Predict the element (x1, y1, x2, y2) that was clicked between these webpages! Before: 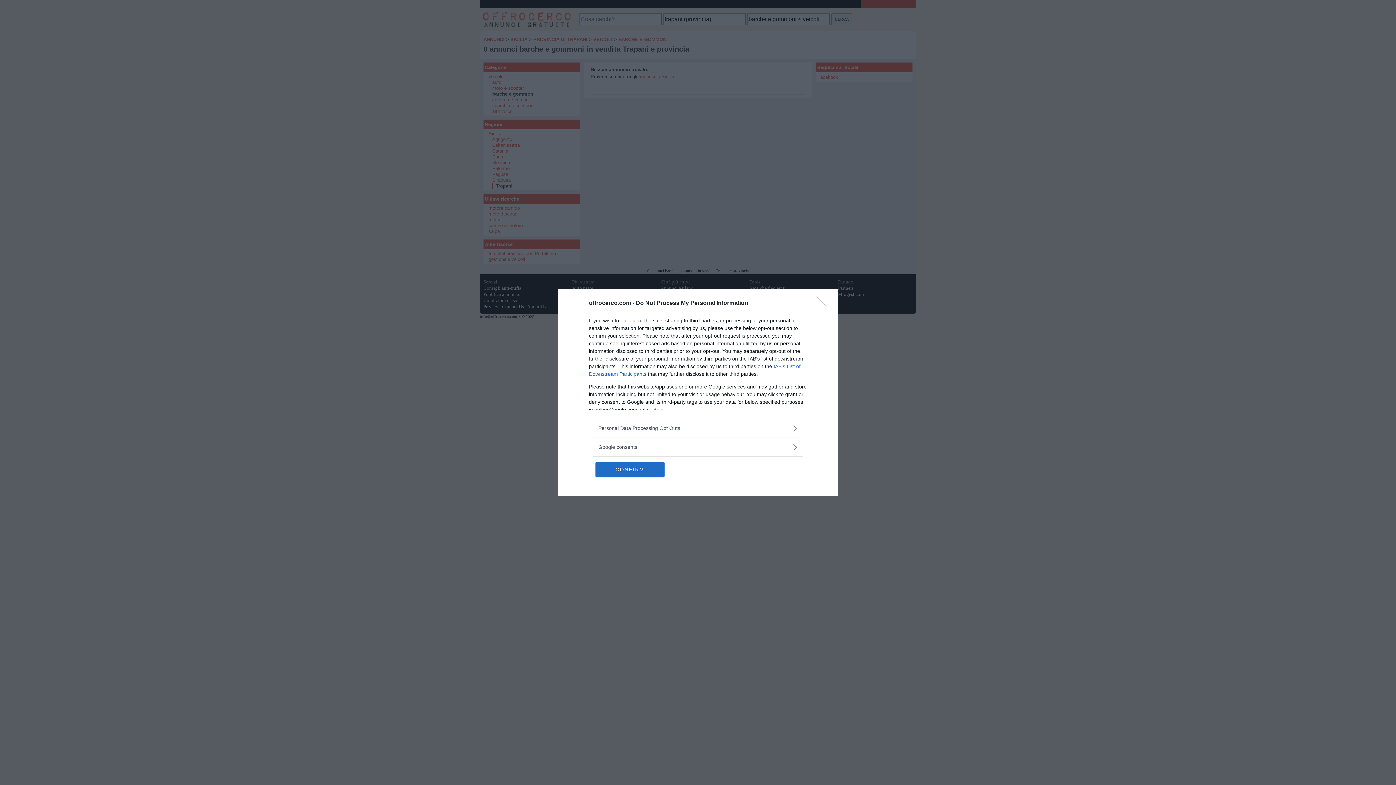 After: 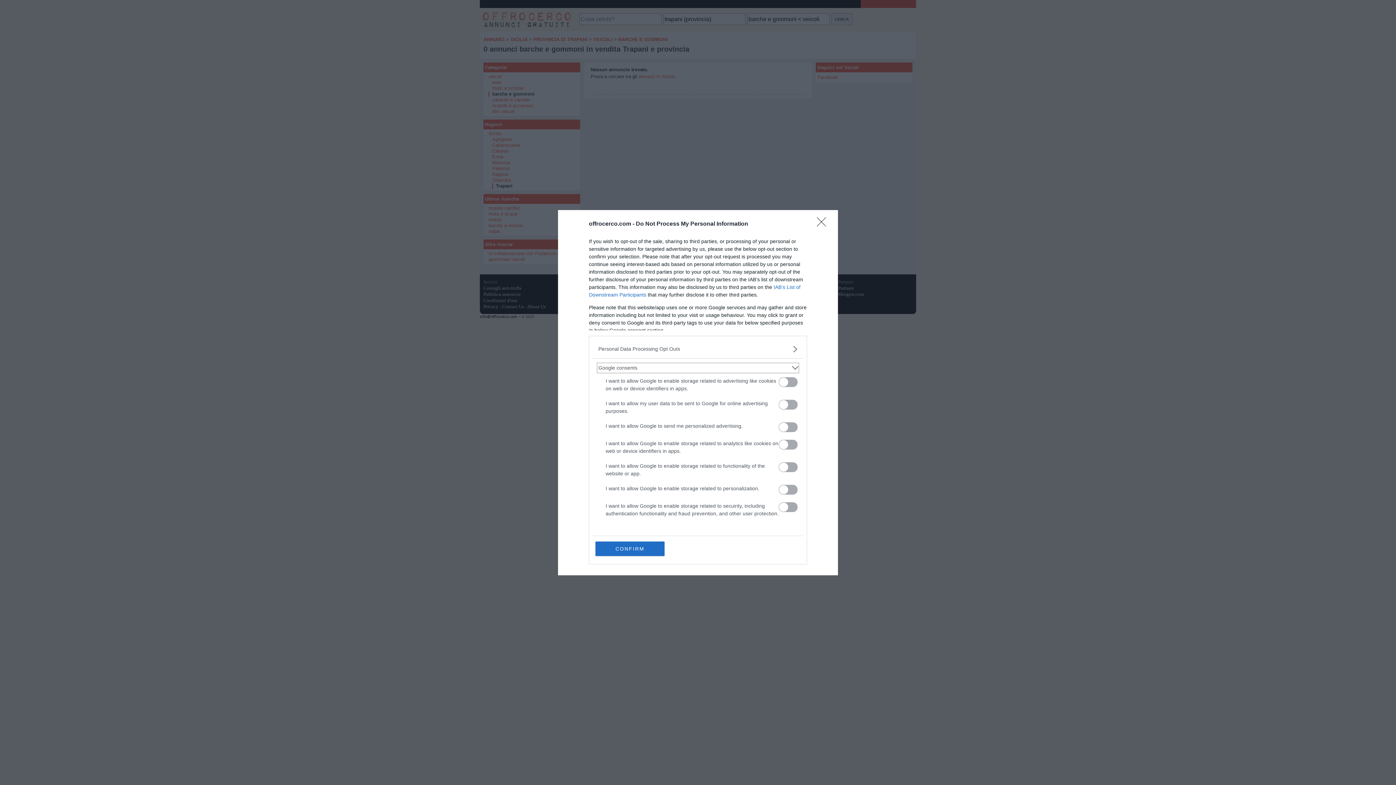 Action: label: Google consents bbox: (598, 443, 797, 451)